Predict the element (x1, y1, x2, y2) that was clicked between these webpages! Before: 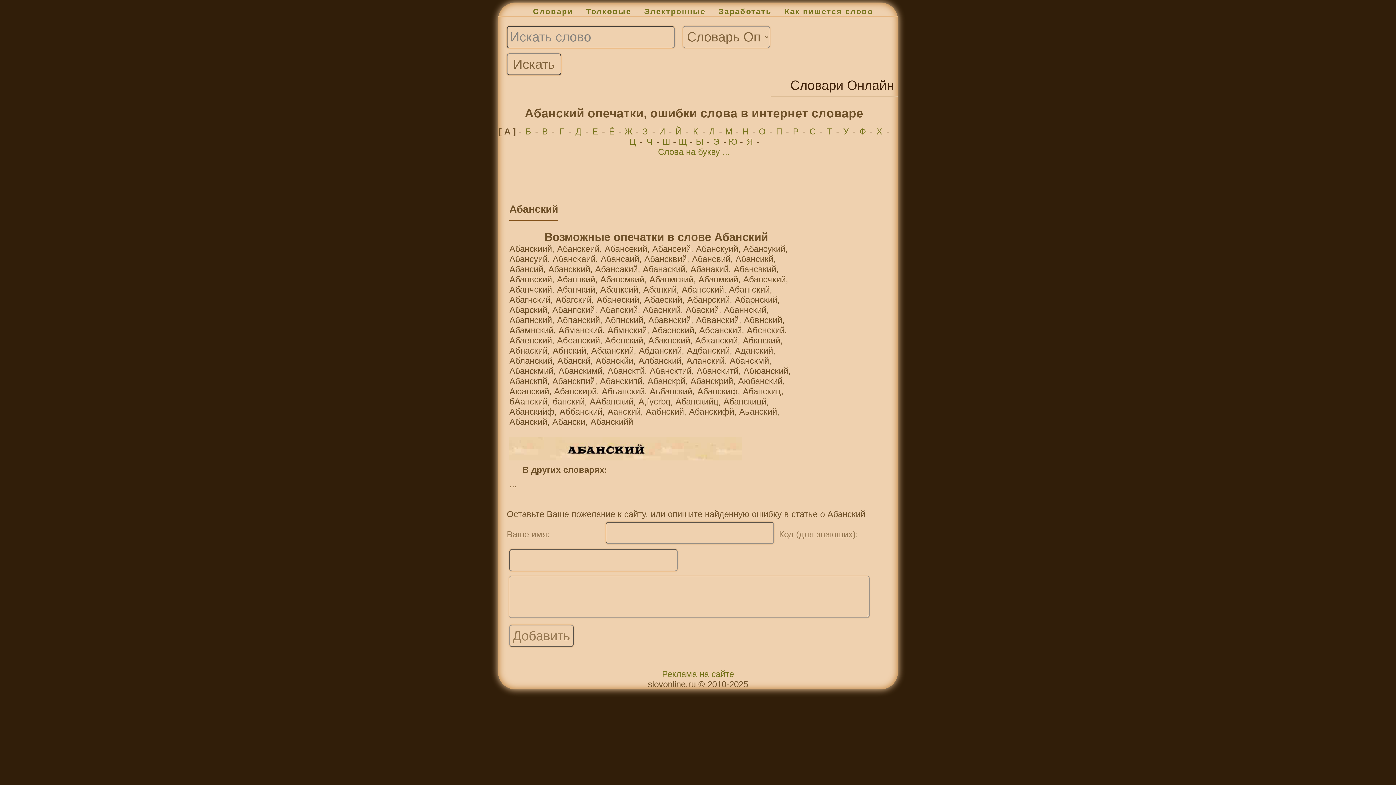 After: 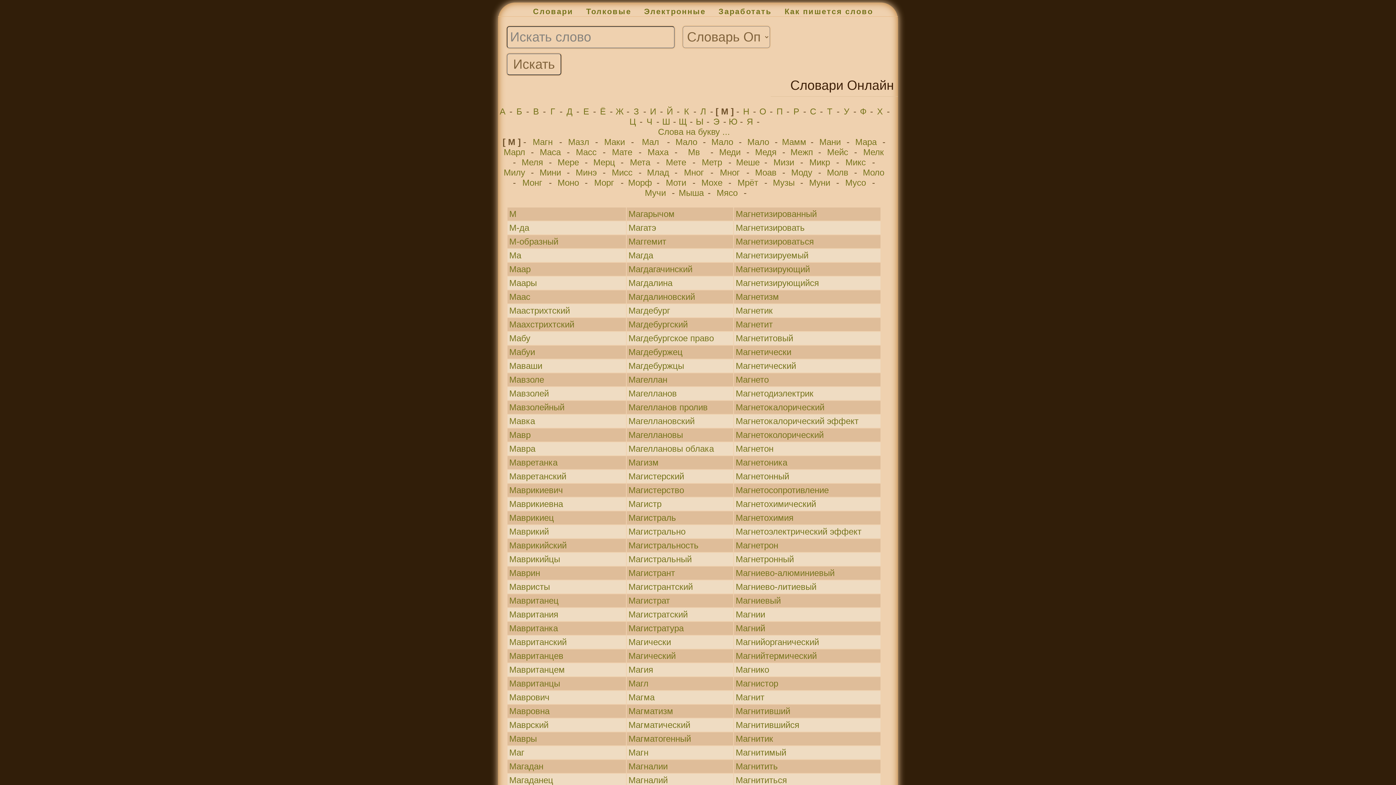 Action: label: М bbox: (724, 126, 733, 136)